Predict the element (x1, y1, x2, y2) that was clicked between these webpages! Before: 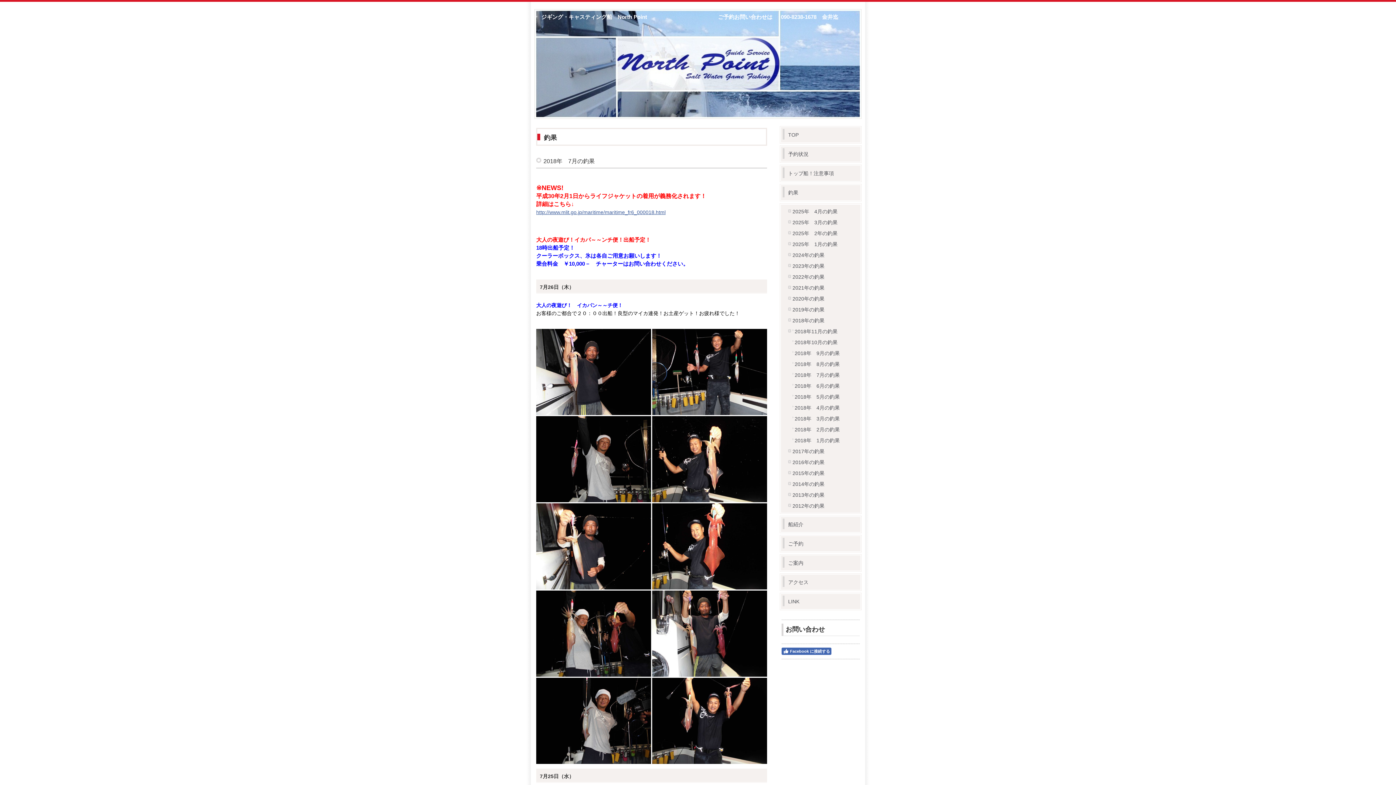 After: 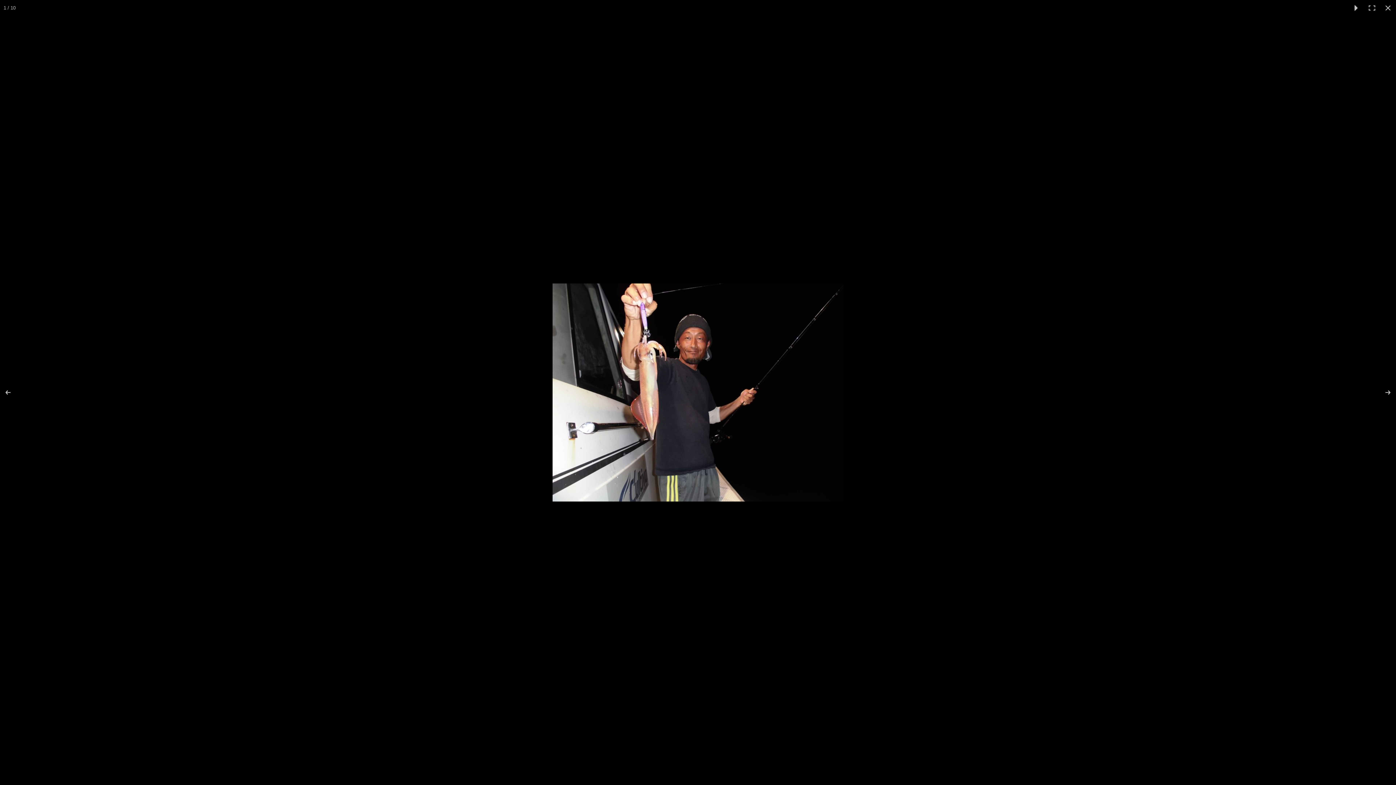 Action: bbox: (536, 329, 652, 415)